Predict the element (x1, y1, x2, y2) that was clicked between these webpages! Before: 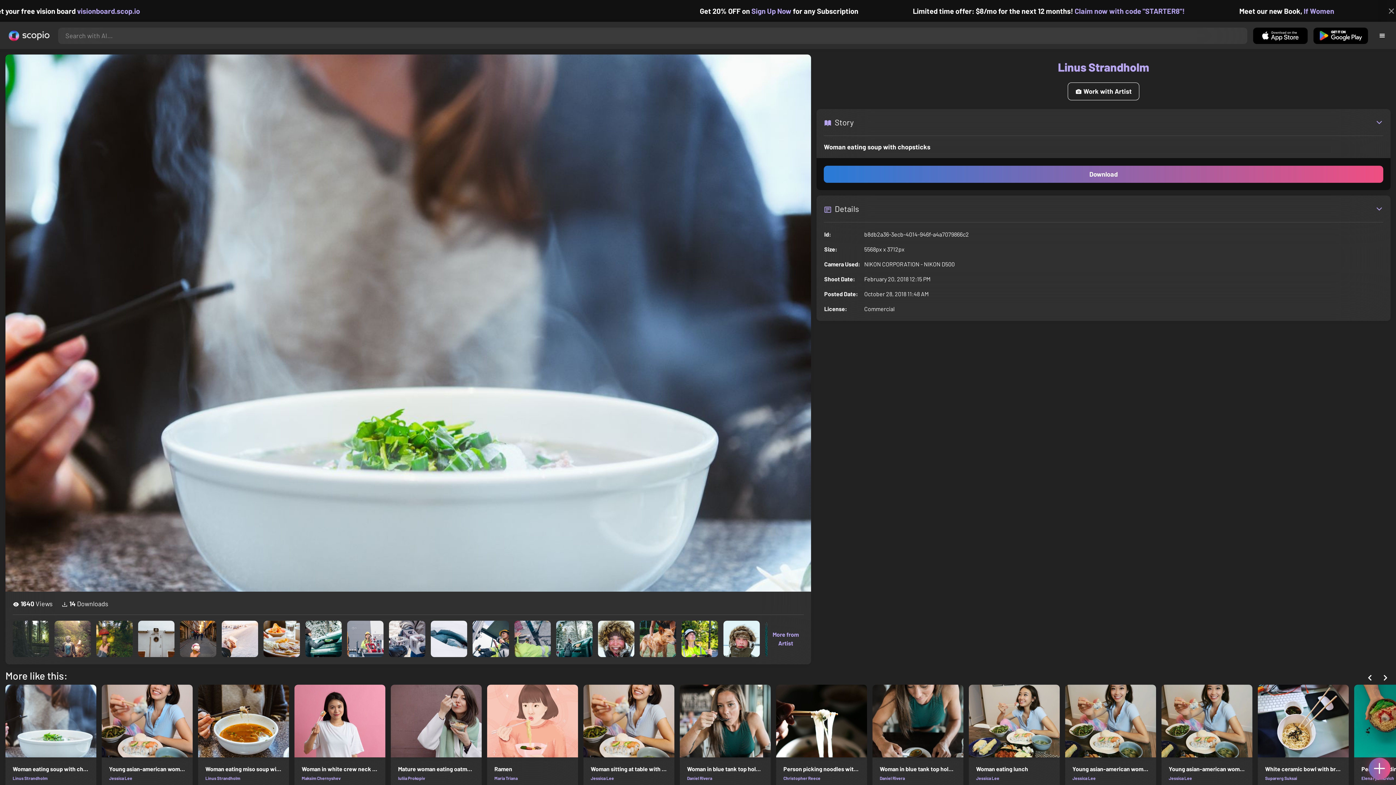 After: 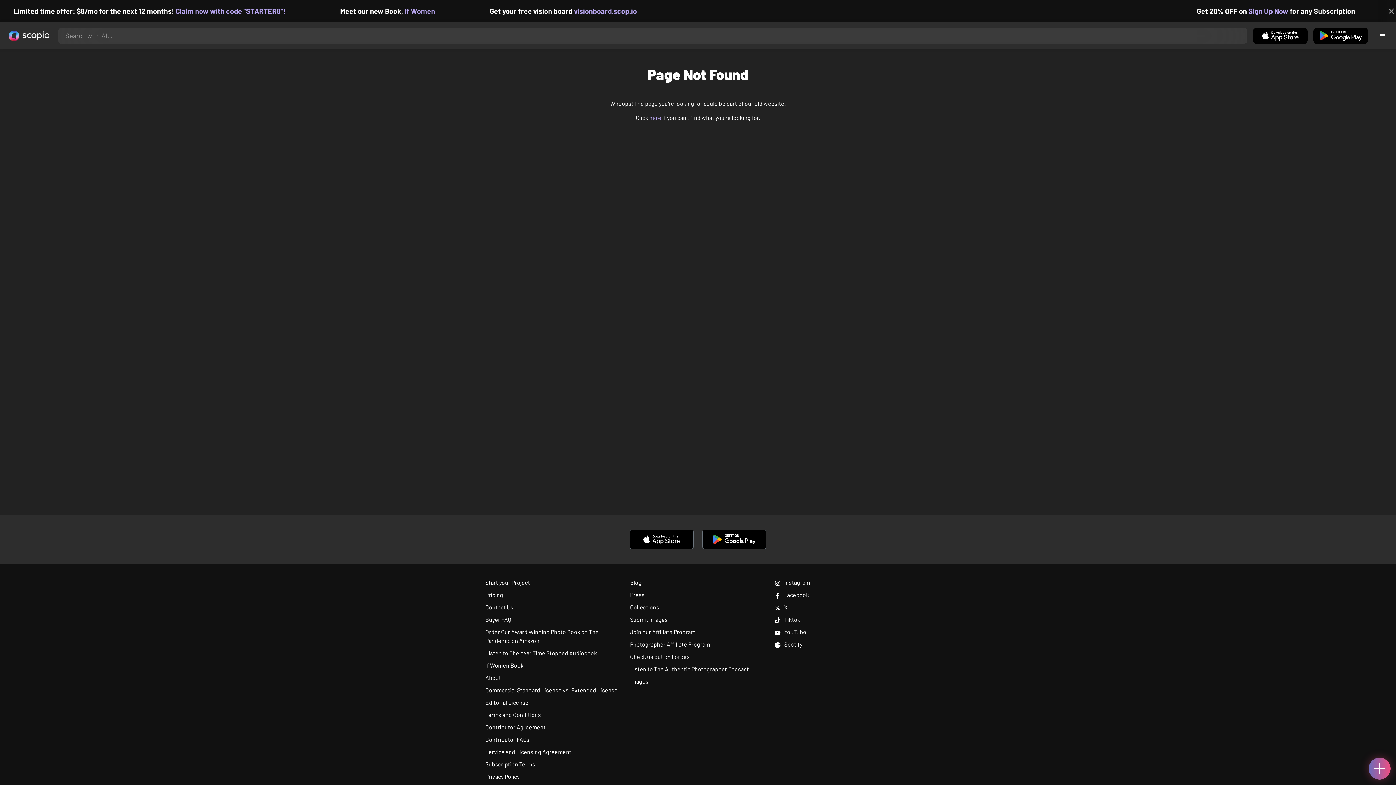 Action: bbox: (687, 775, 712, 780) label: Daniel Rivera